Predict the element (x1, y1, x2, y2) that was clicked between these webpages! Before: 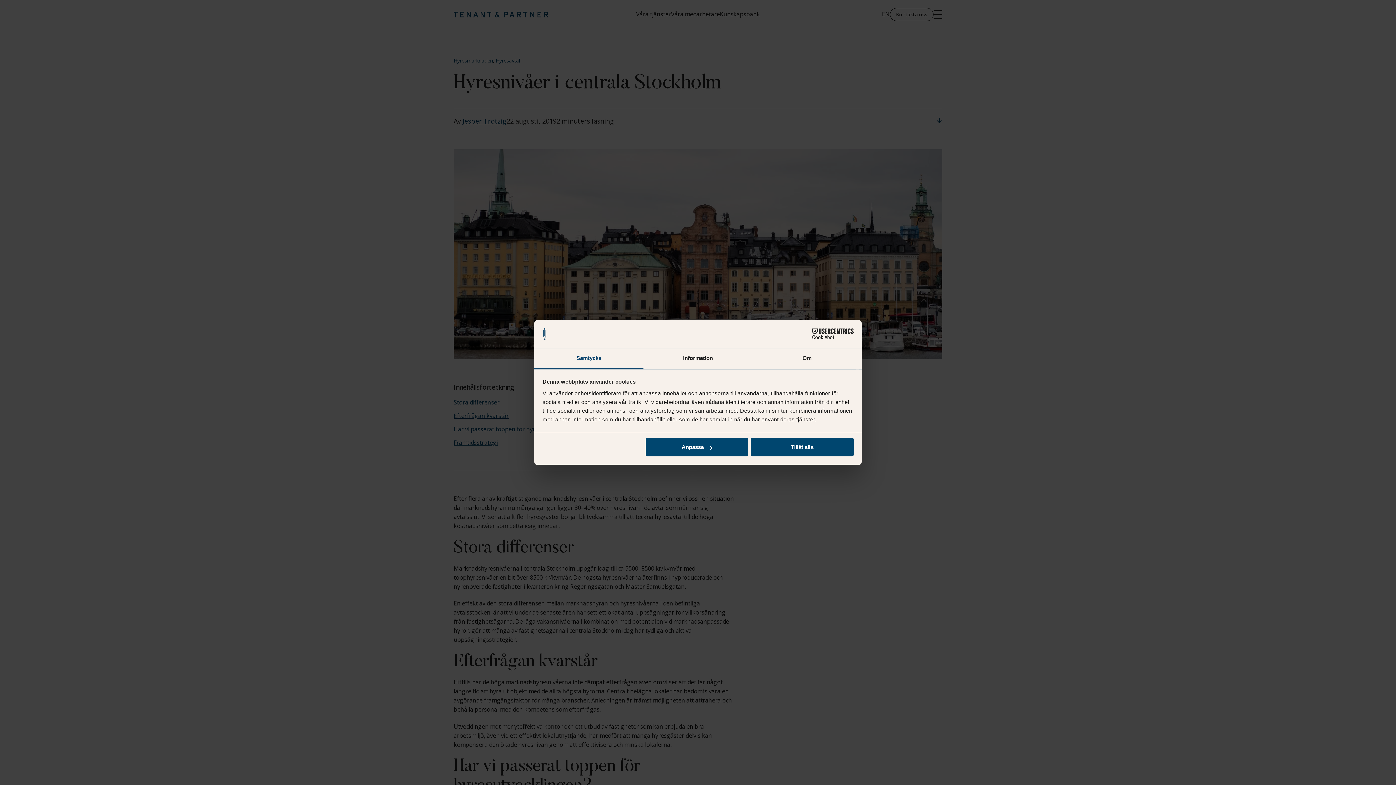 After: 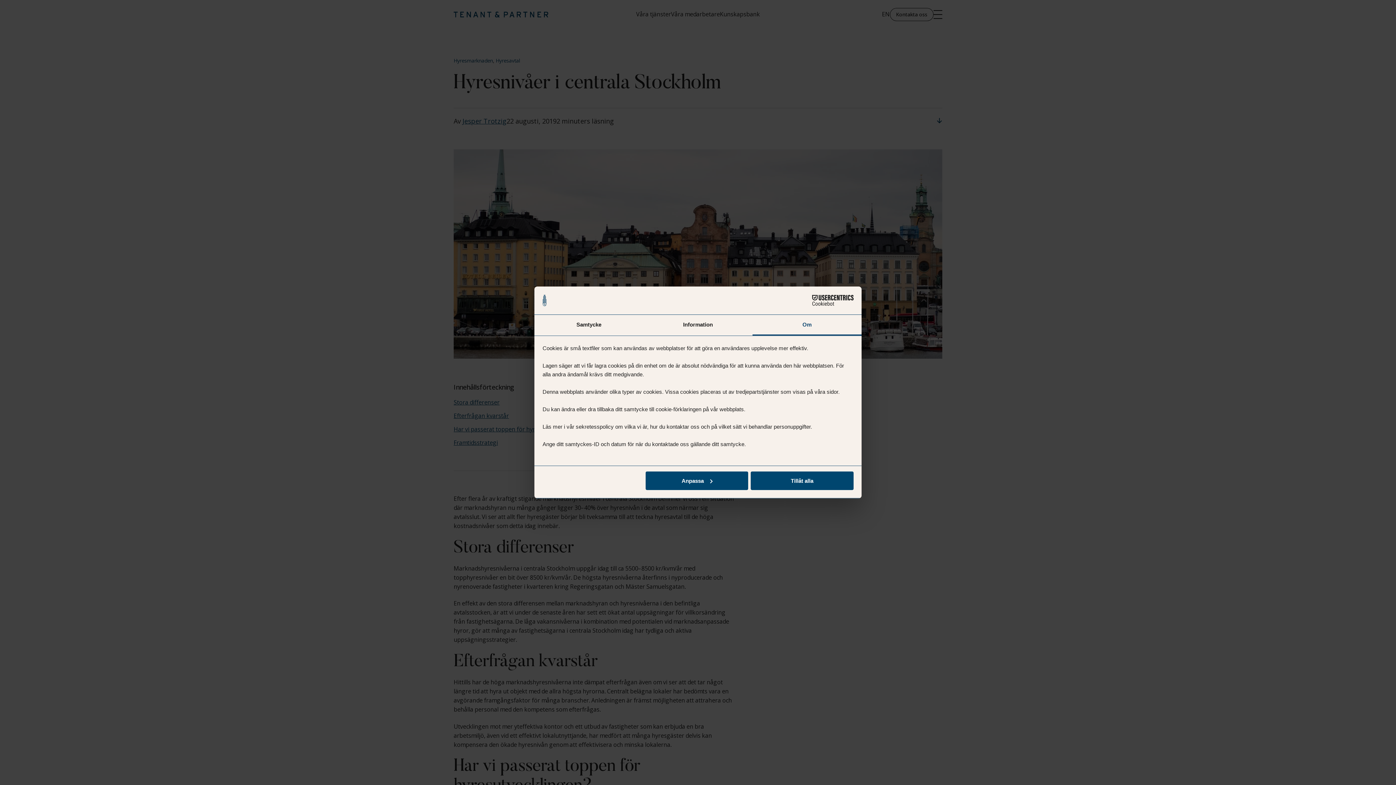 Action: bbox: (752, 348, 861, 369) label: Om